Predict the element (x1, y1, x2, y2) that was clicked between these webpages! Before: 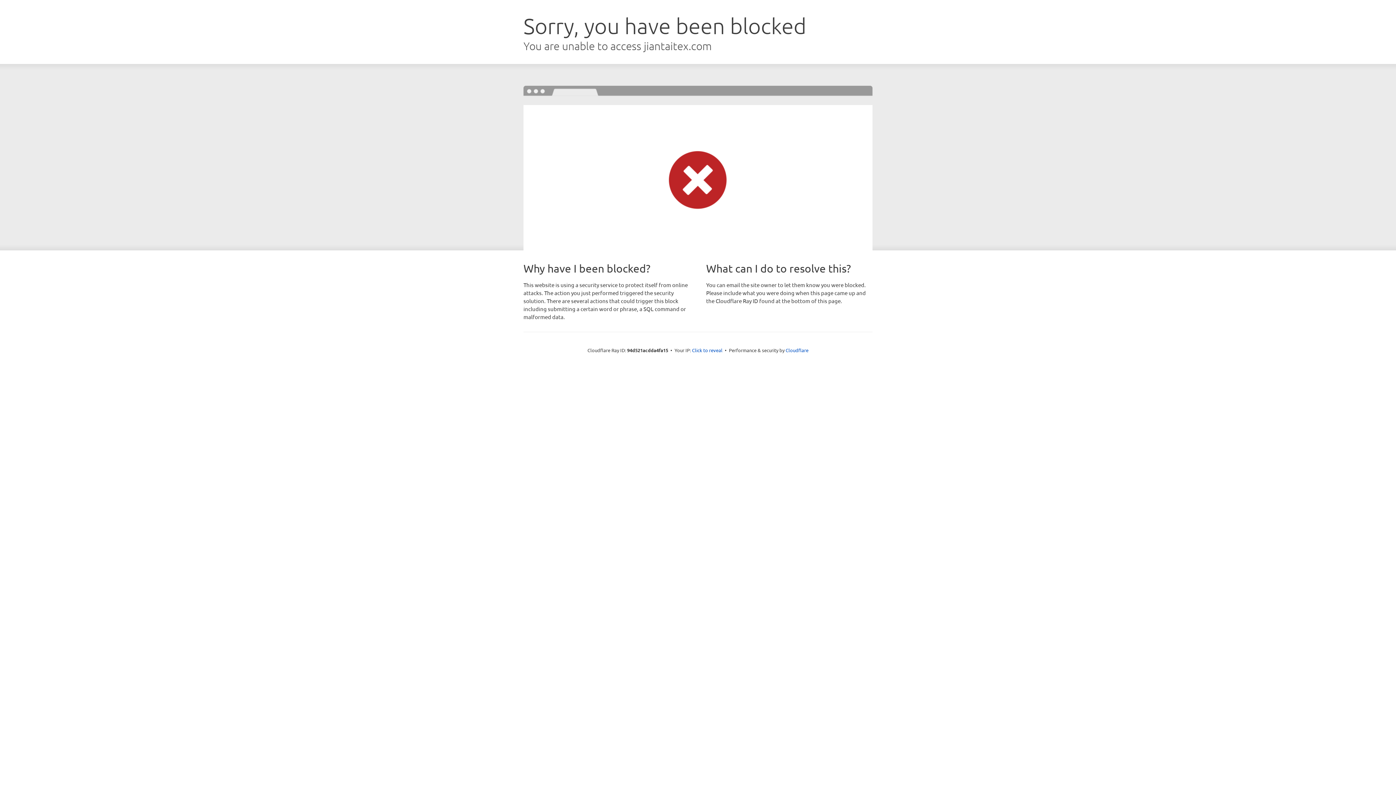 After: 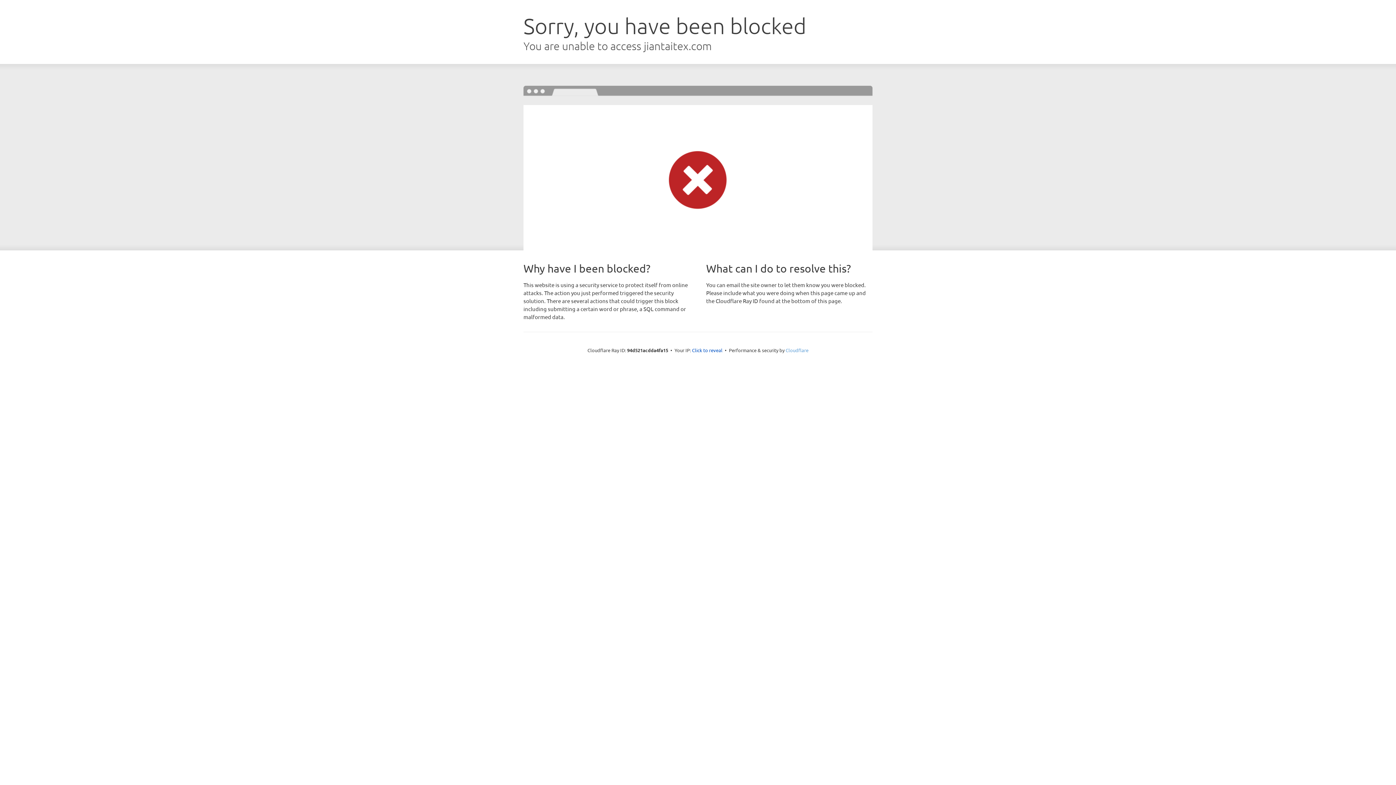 Action: bbox: (785, 347, 808, 353) label: Cloudflare